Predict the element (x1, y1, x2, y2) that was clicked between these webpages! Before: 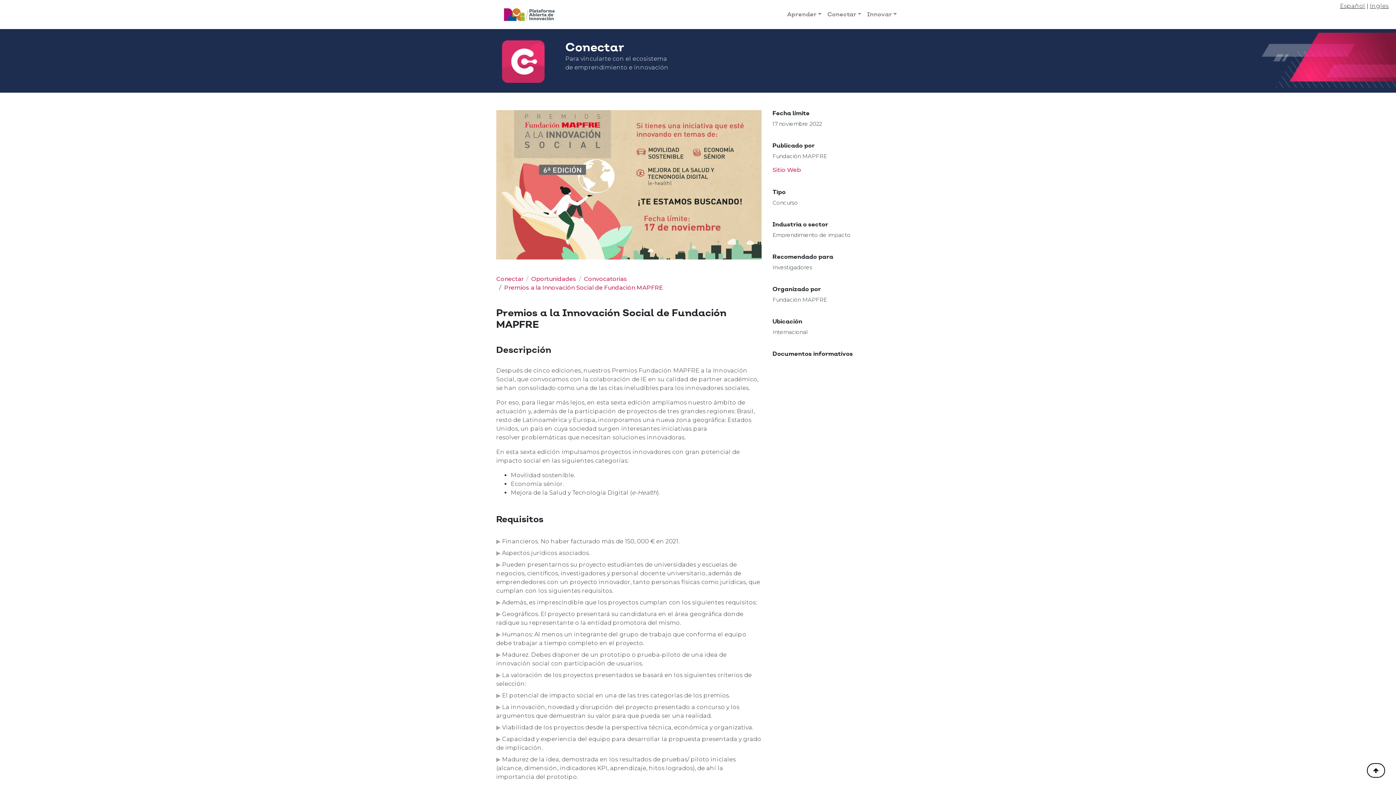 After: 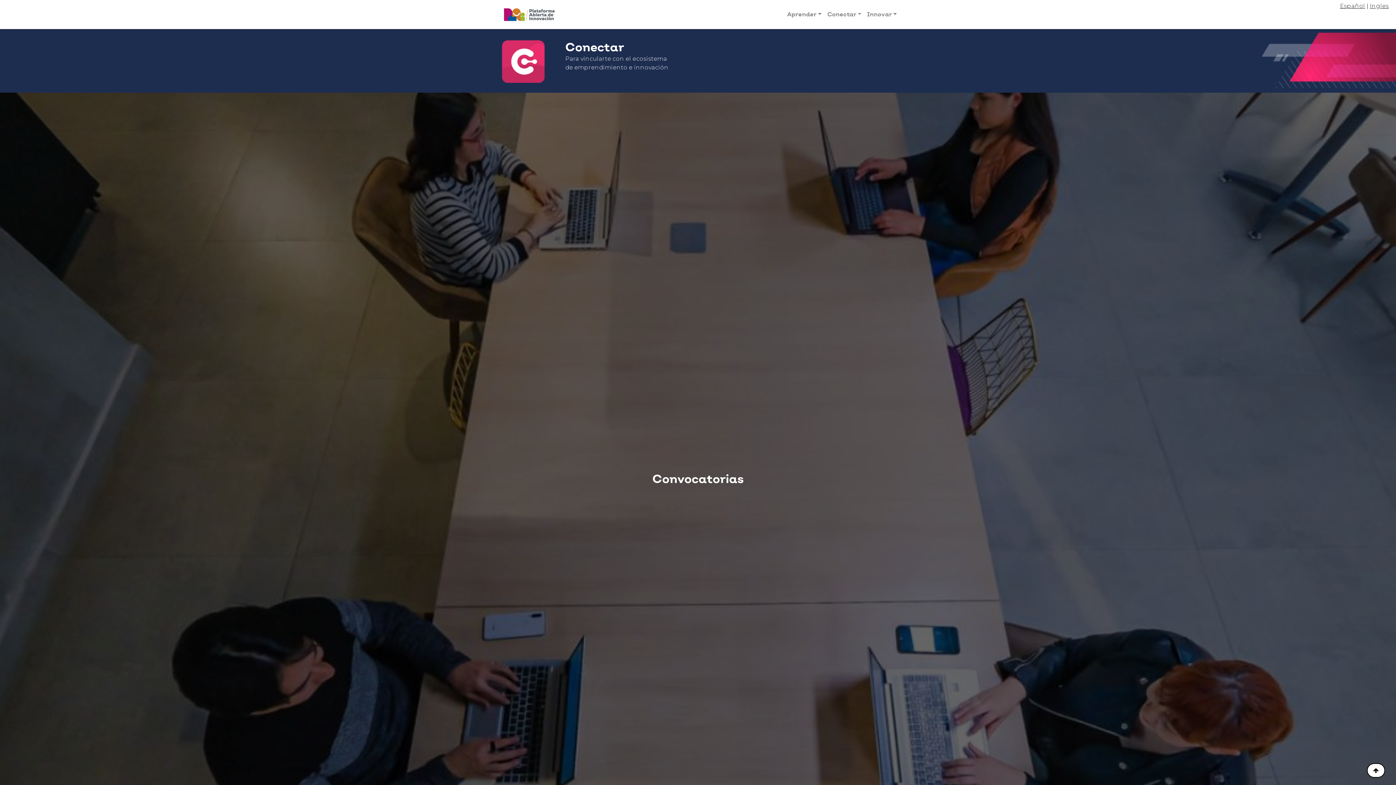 Action: label: Convocatorias bbox: (584, 275, 627, 282)